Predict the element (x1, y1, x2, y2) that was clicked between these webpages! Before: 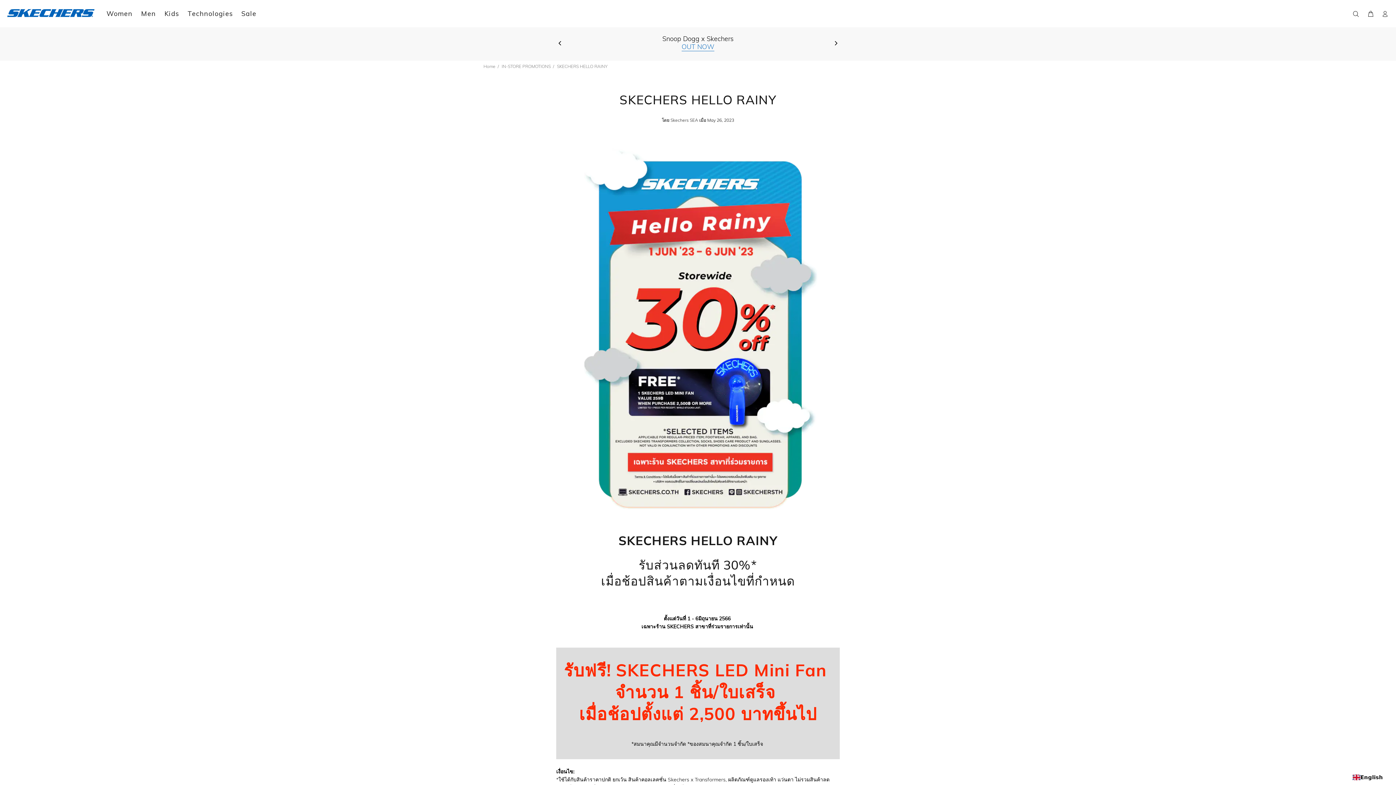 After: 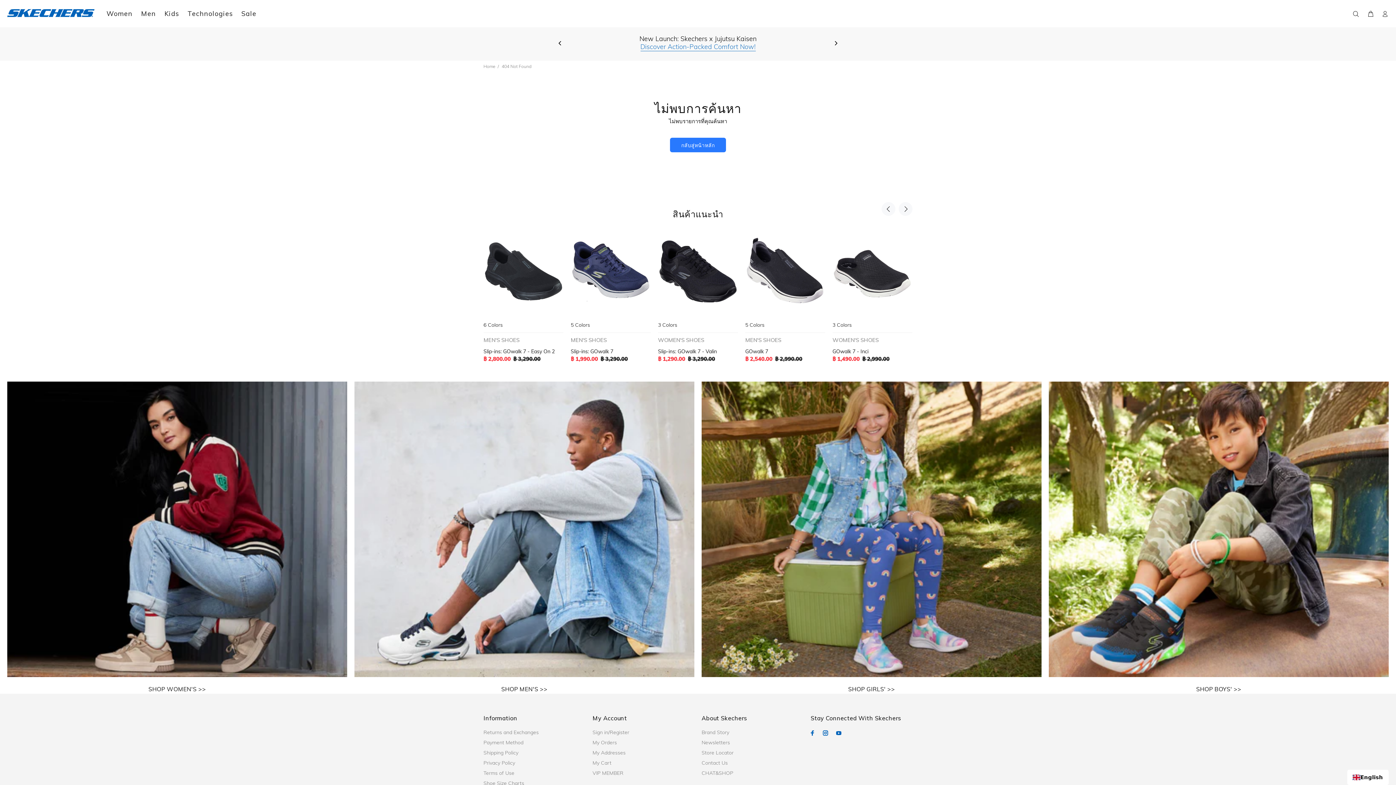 Action: bbox: (682, 42, 713, 51) label: Shop Now